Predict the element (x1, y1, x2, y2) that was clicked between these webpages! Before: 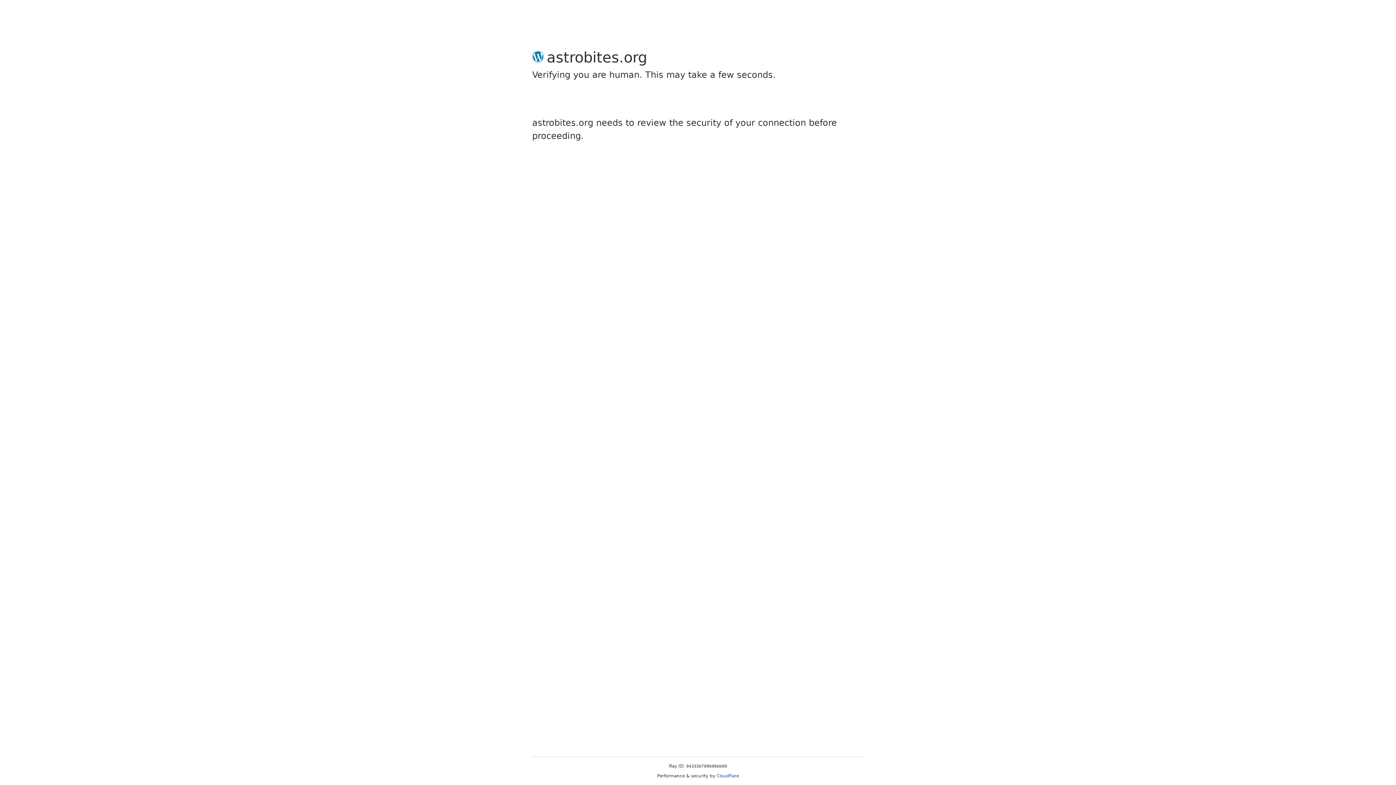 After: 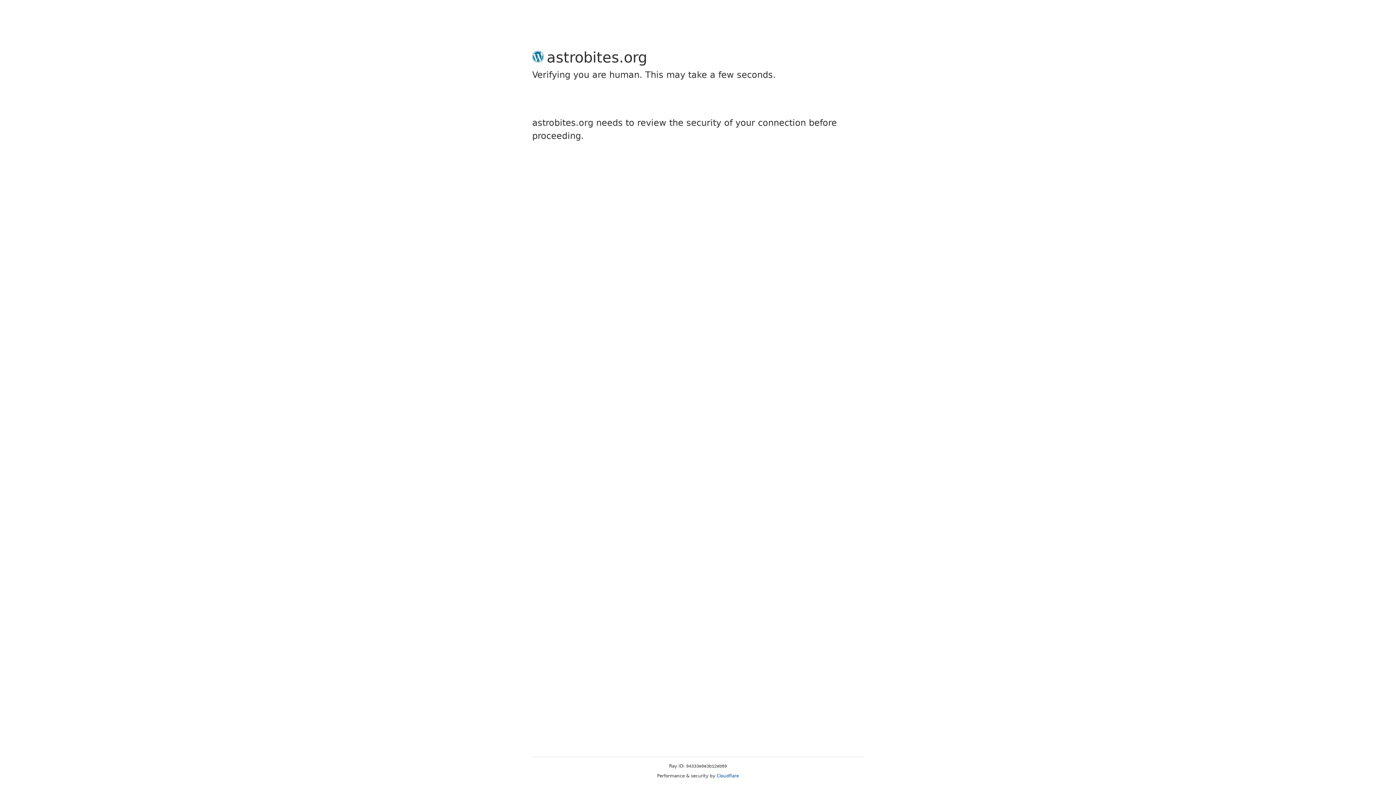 Action: label: Cloudflare bbox: (716, 773, 739, 778)